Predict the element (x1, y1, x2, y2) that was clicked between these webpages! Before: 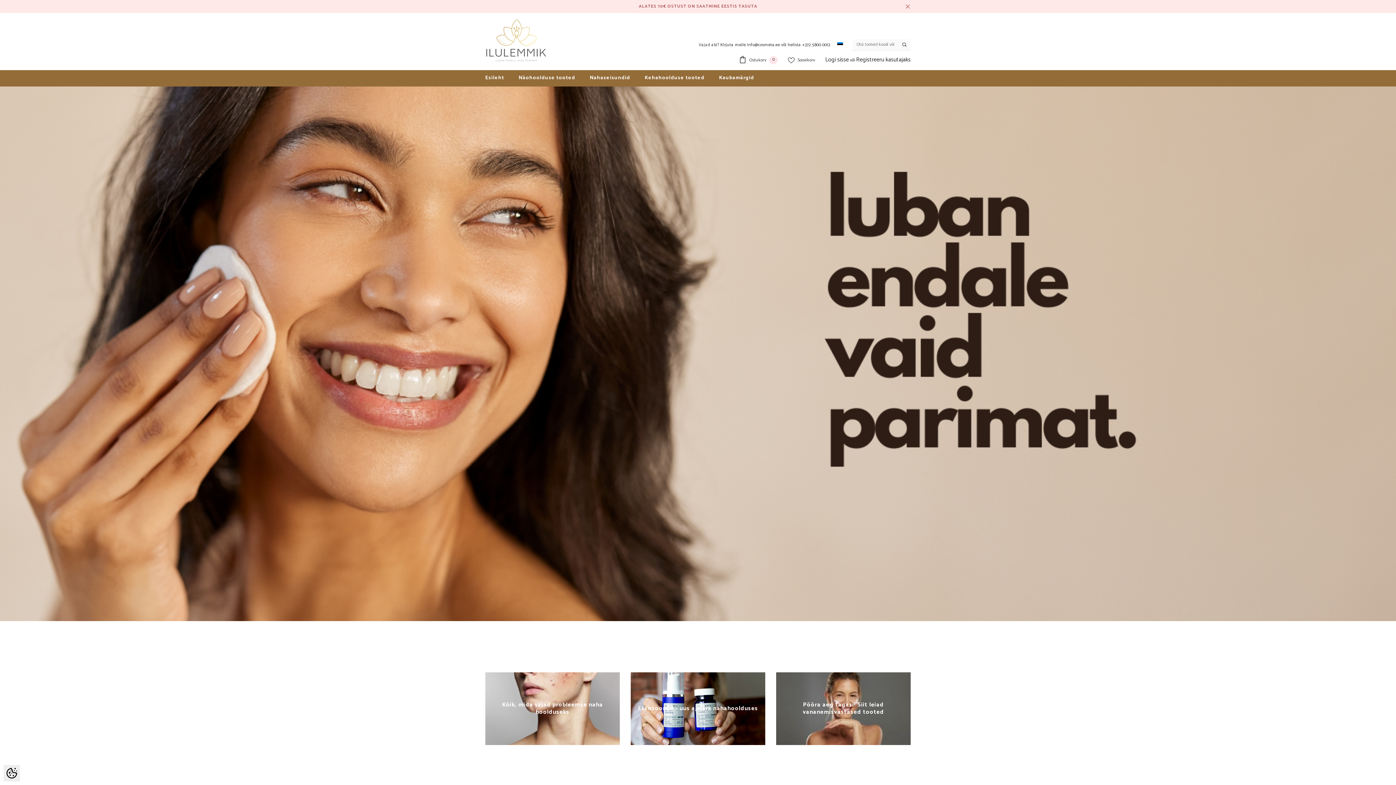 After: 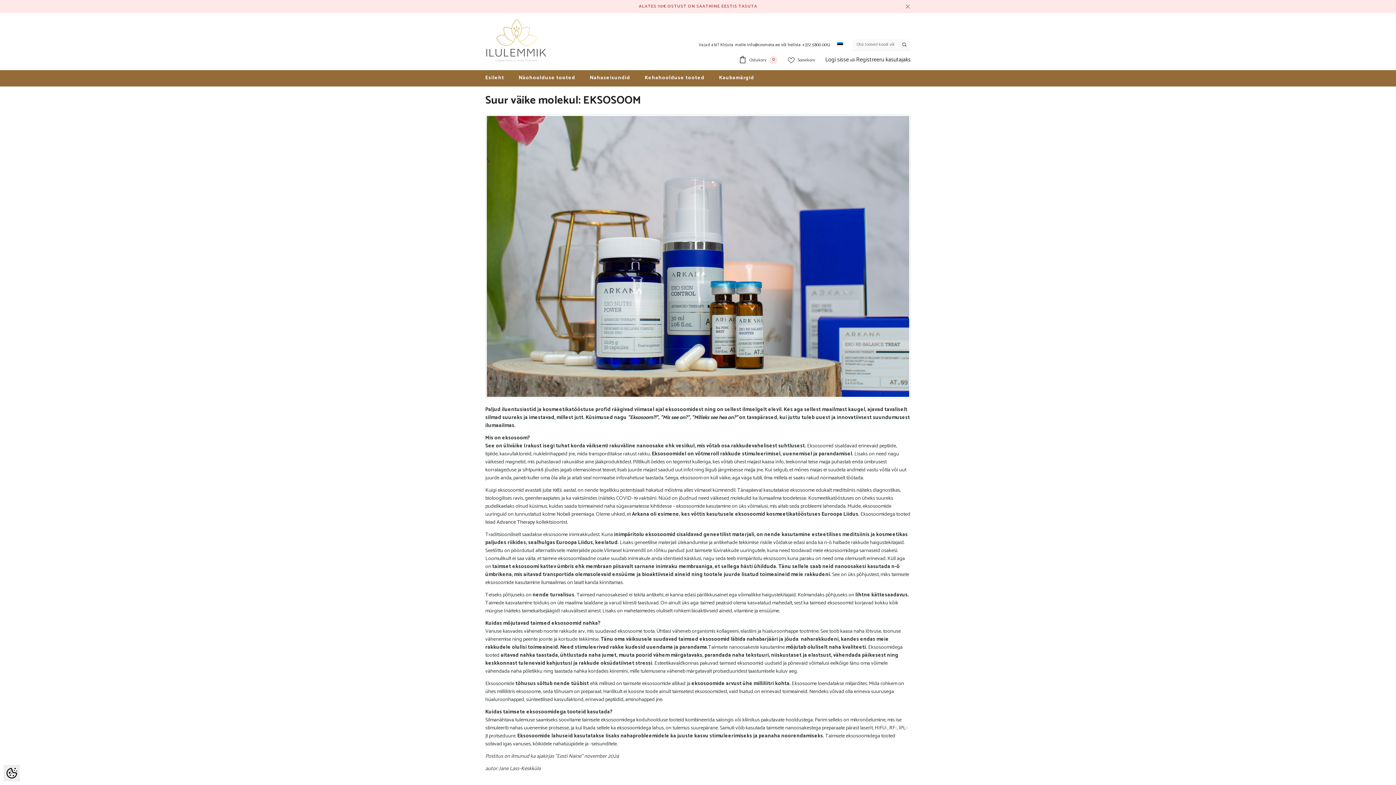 Action: label: Eksosoomid - uus ajajärk nahahoolduses bbox: (638, 703, 758, 713)